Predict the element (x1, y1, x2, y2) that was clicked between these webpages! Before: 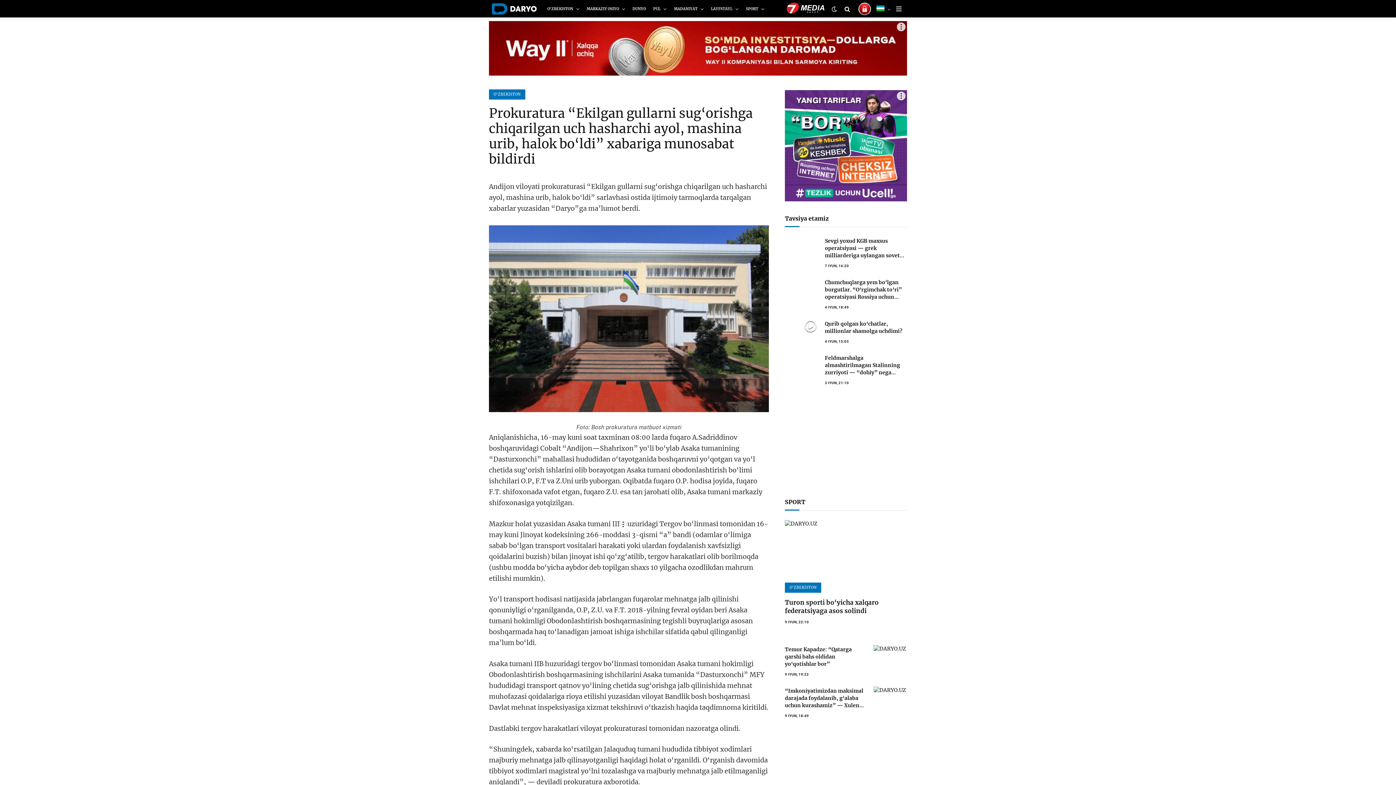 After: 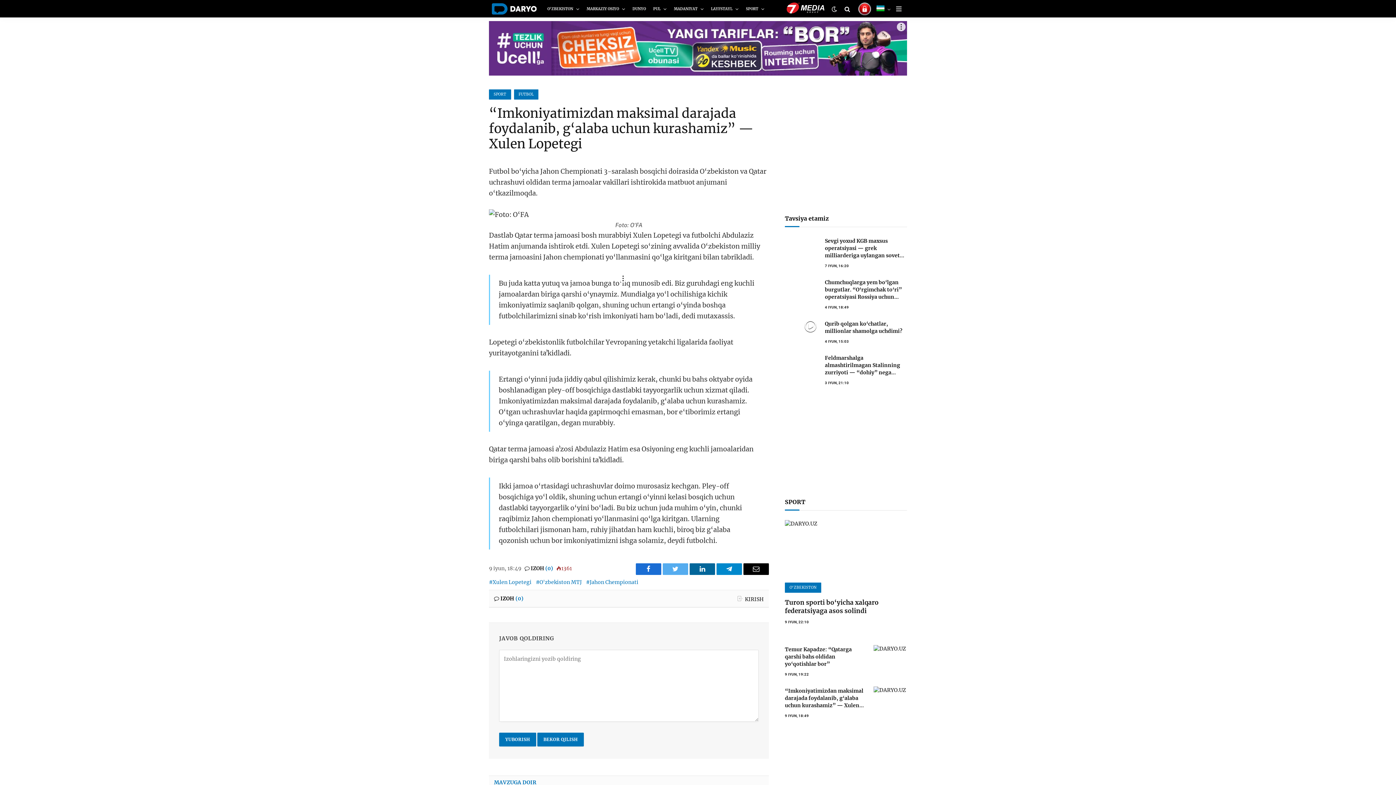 Action: bbox: (873, 686, 907, 712)